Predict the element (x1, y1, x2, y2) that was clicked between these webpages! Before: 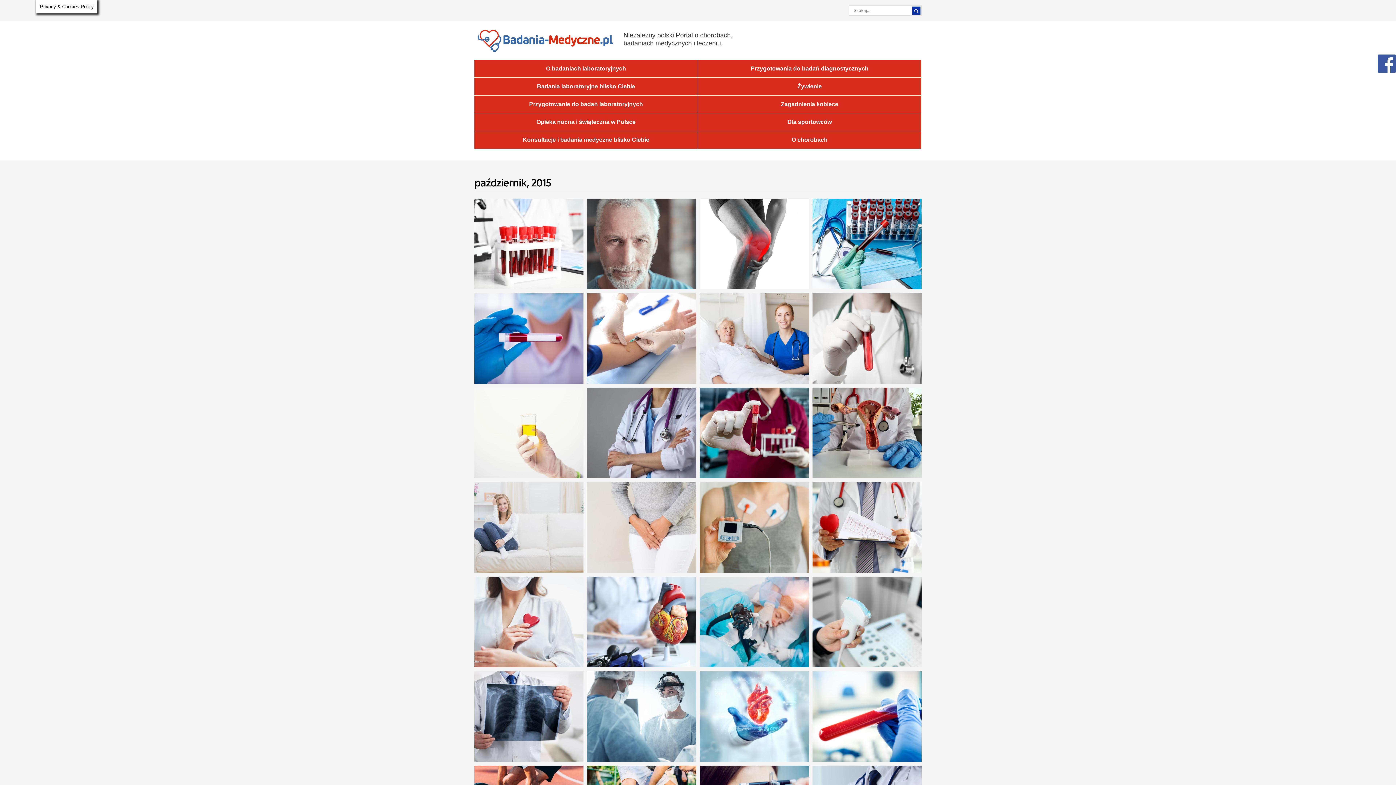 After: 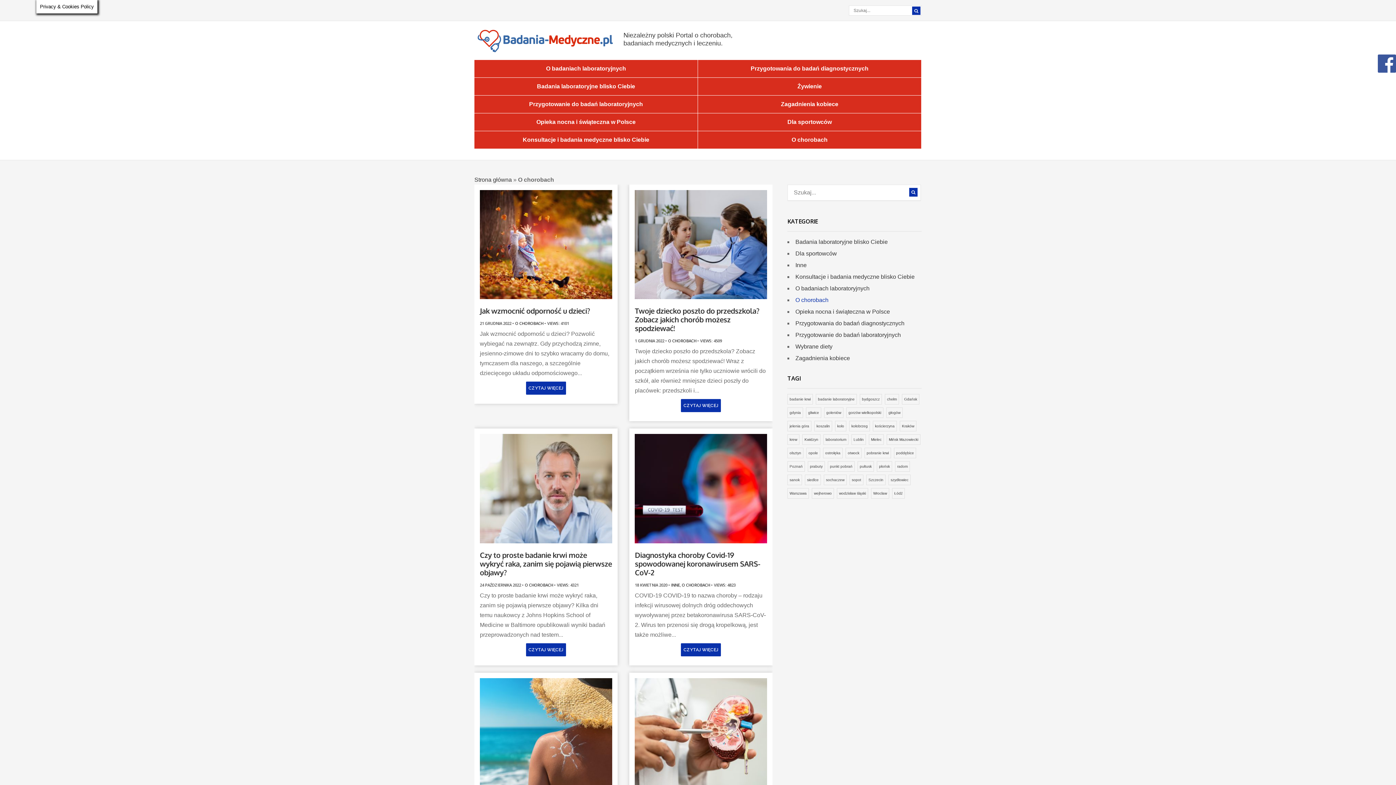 Action: label: O chorobach bbox: (698, 131, 921, 148)